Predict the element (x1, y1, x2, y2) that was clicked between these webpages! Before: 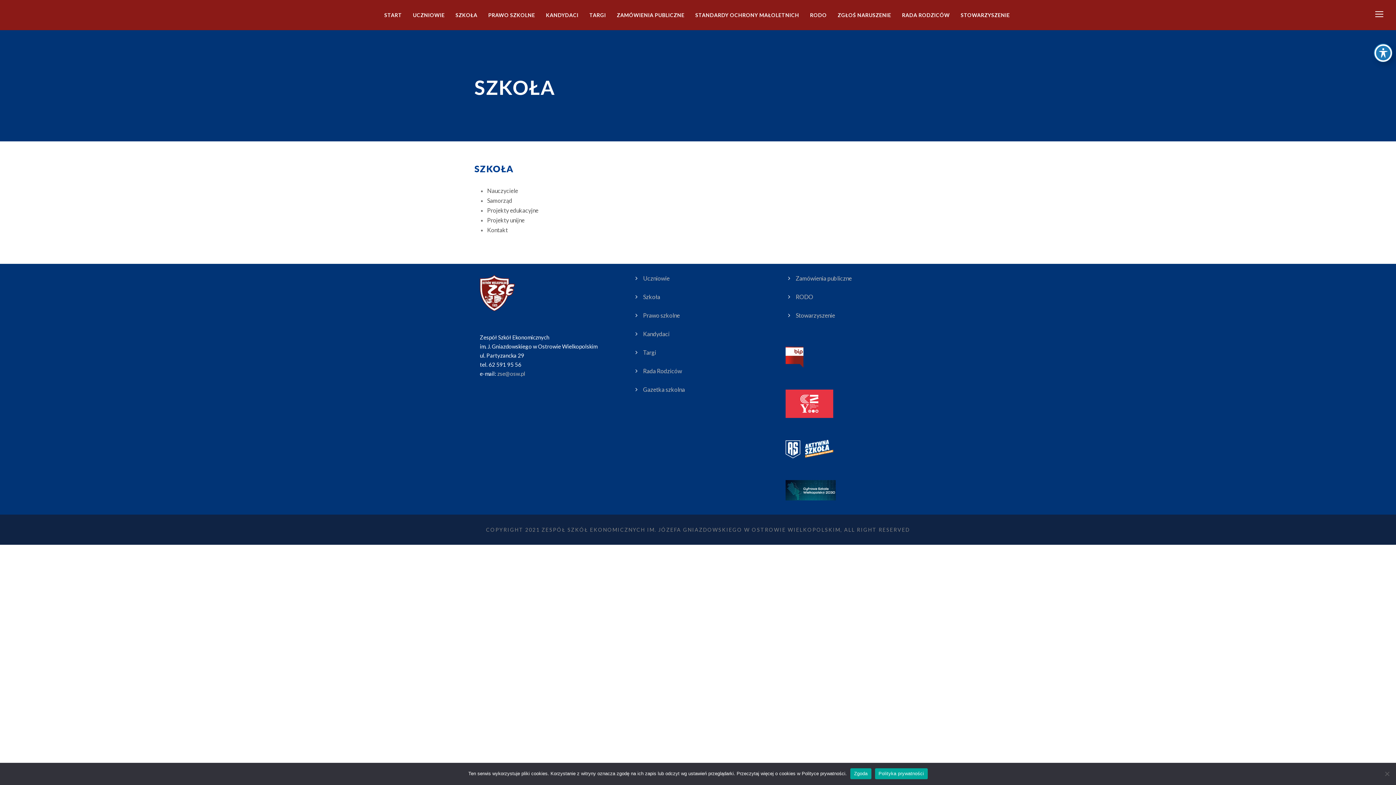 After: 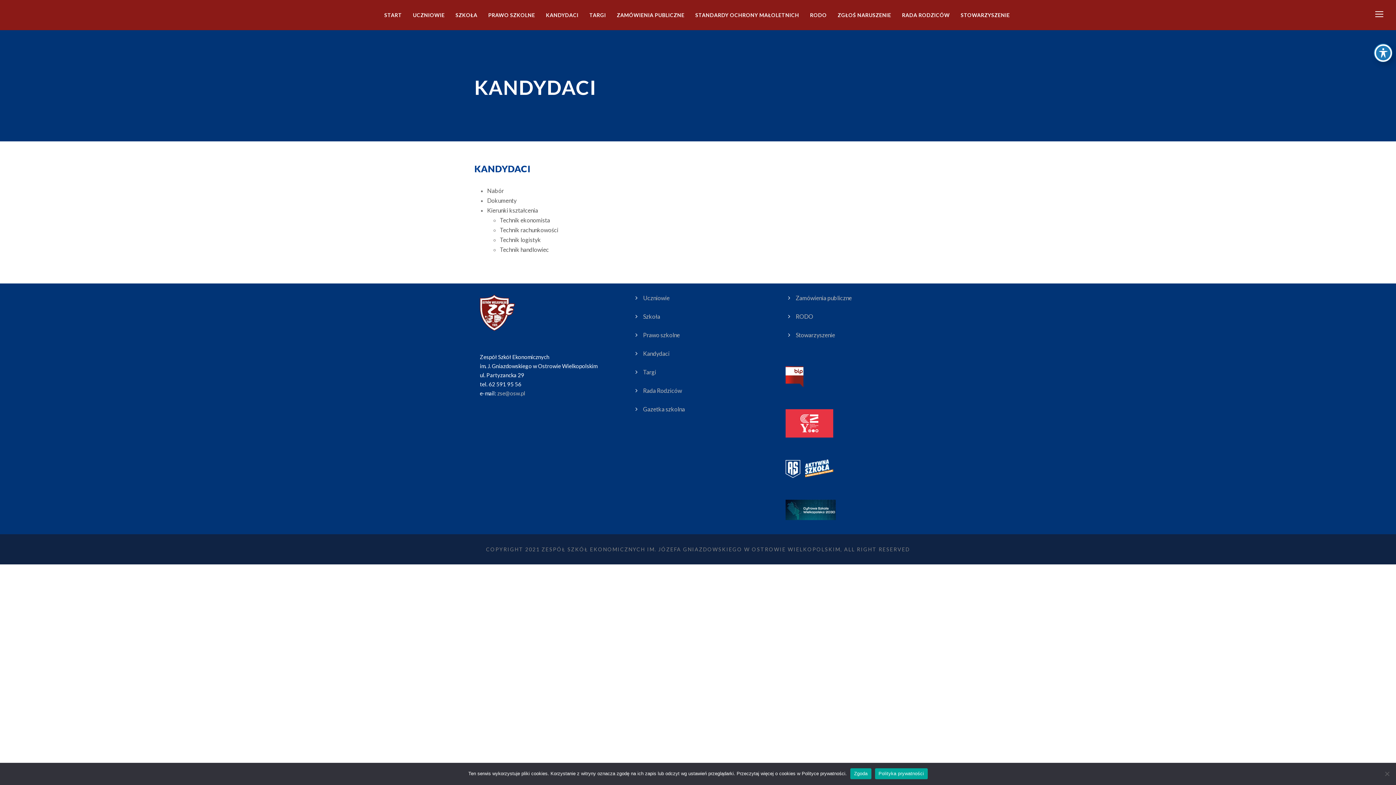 Action: label: Kandydaci bbox: (643, 330, 669, 337)